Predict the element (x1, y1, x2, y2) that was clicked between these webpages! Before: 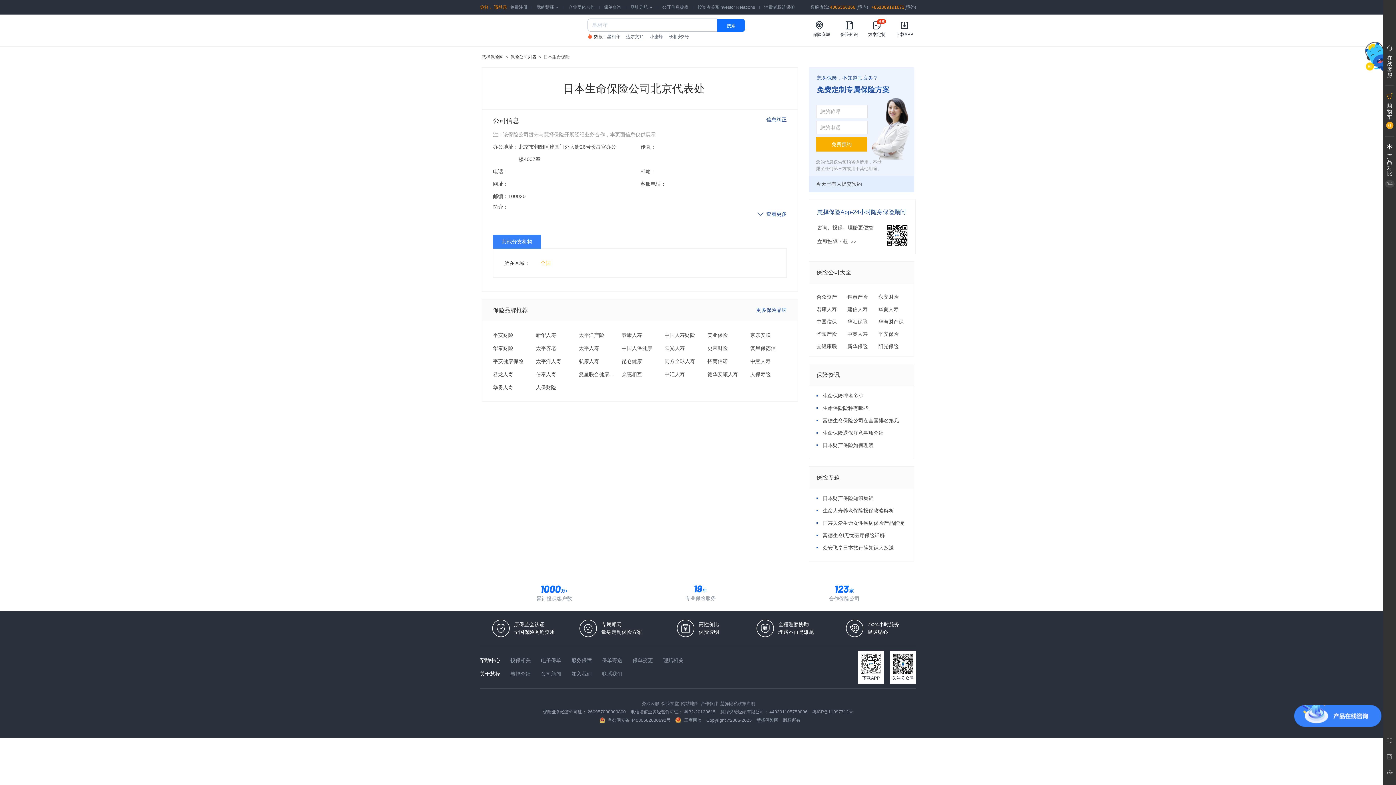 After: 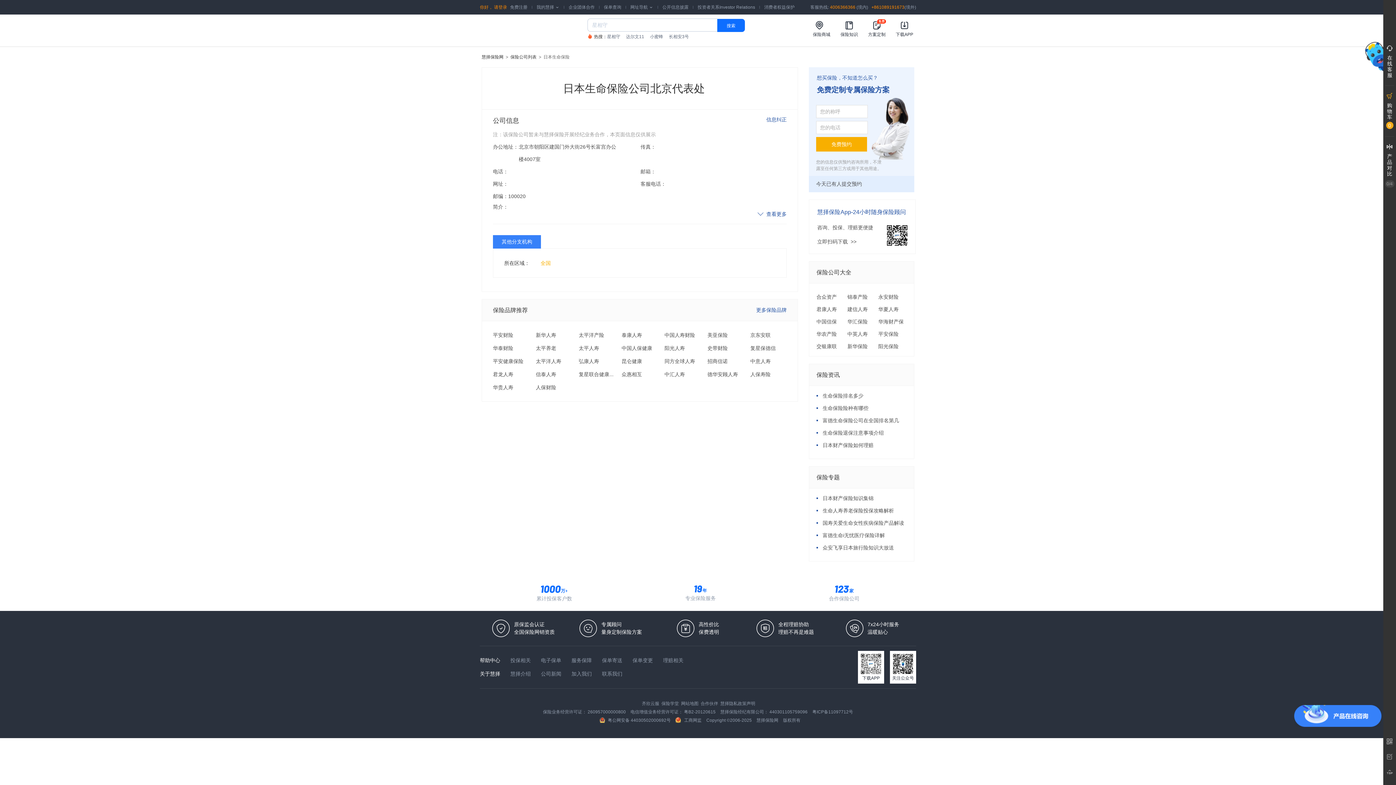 Action: bbox: (816, 306, 837, 312) label: 君康人寿